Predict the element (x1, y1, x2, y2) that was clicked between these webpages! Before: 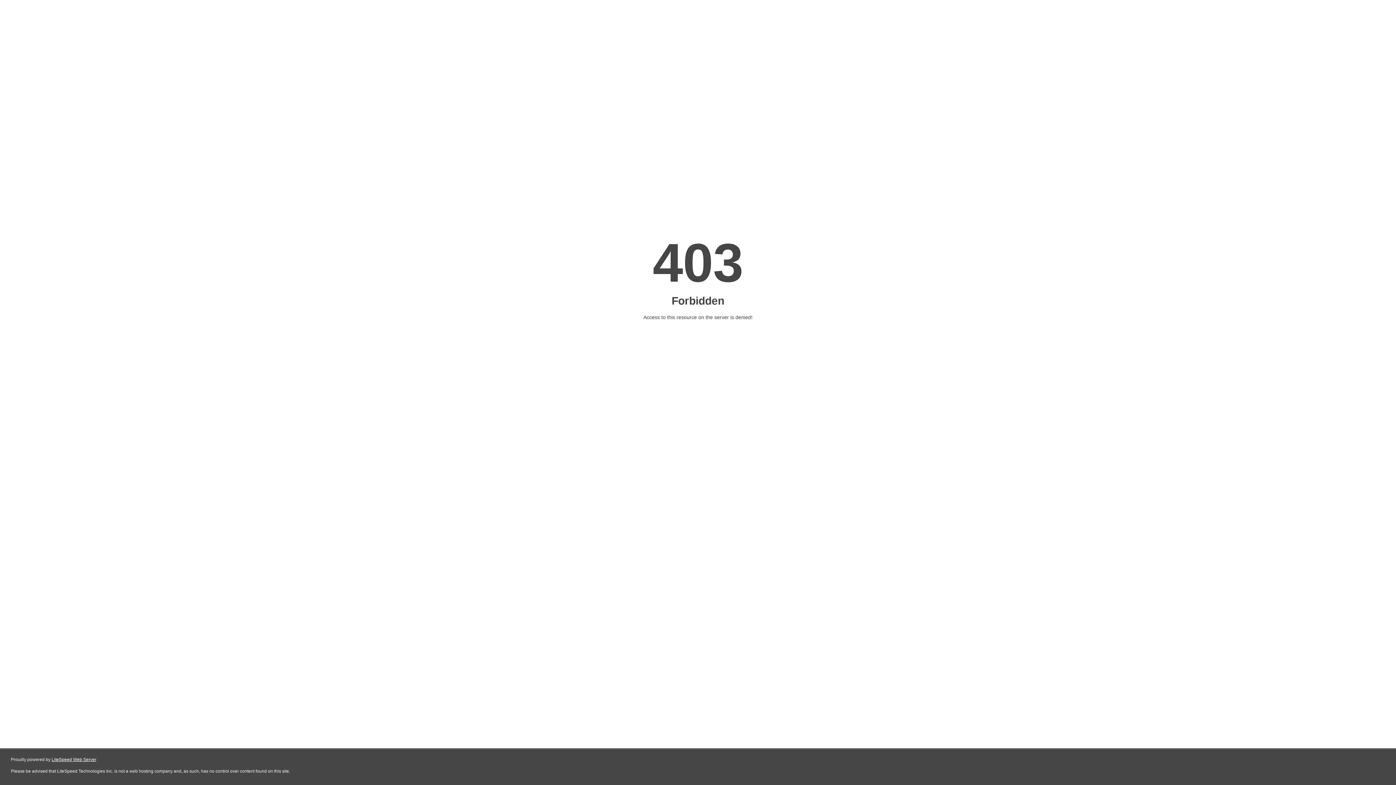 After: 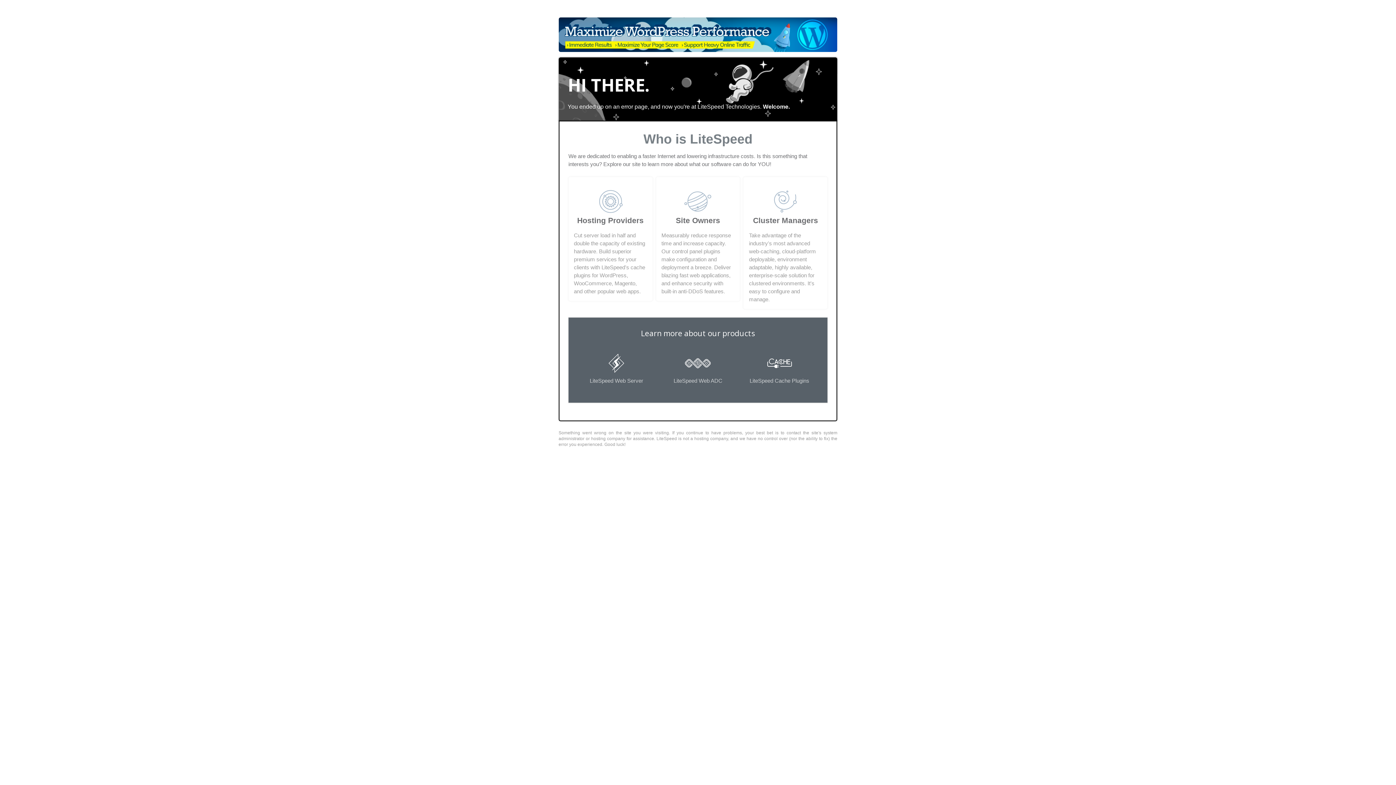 Action: label: LiteSpeed Web Server bbox: (51, 757, 96, 762)